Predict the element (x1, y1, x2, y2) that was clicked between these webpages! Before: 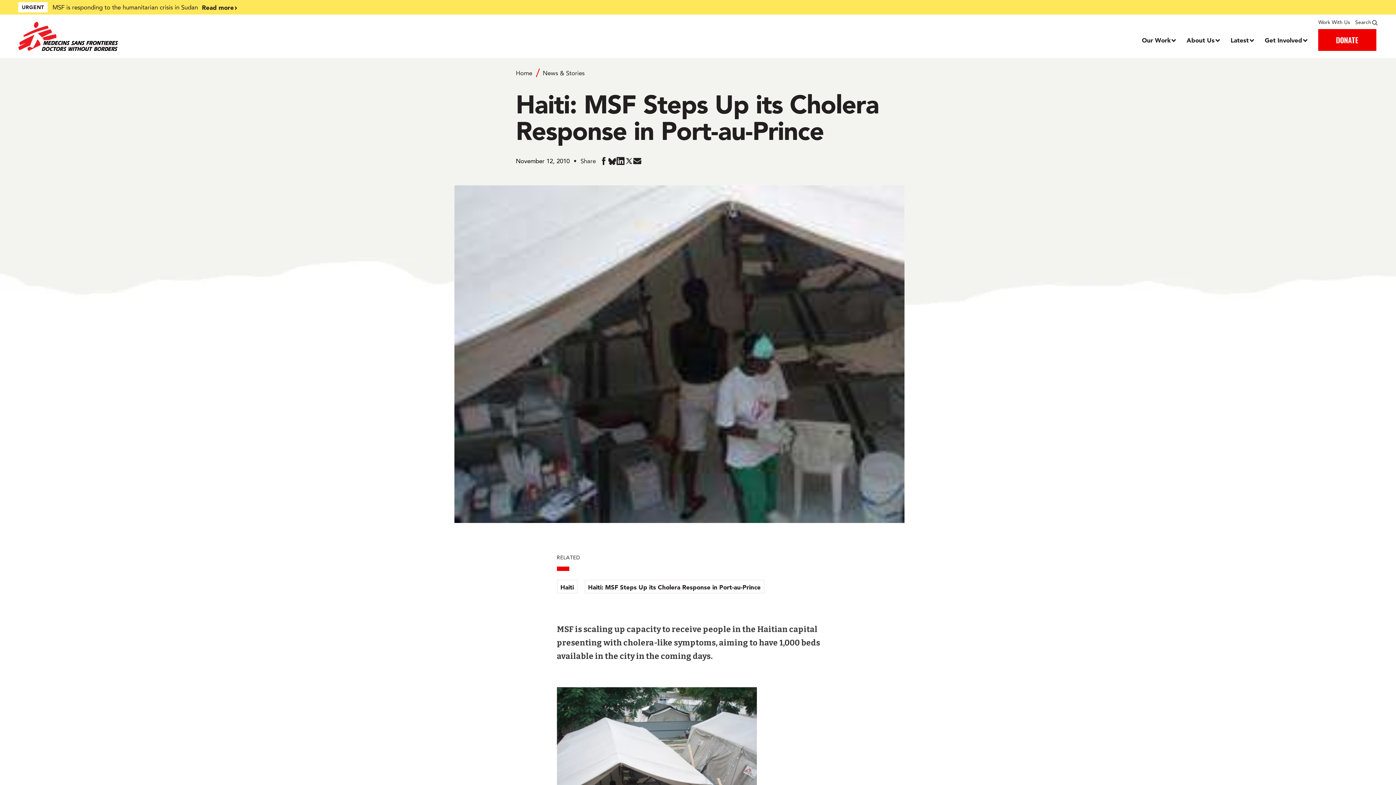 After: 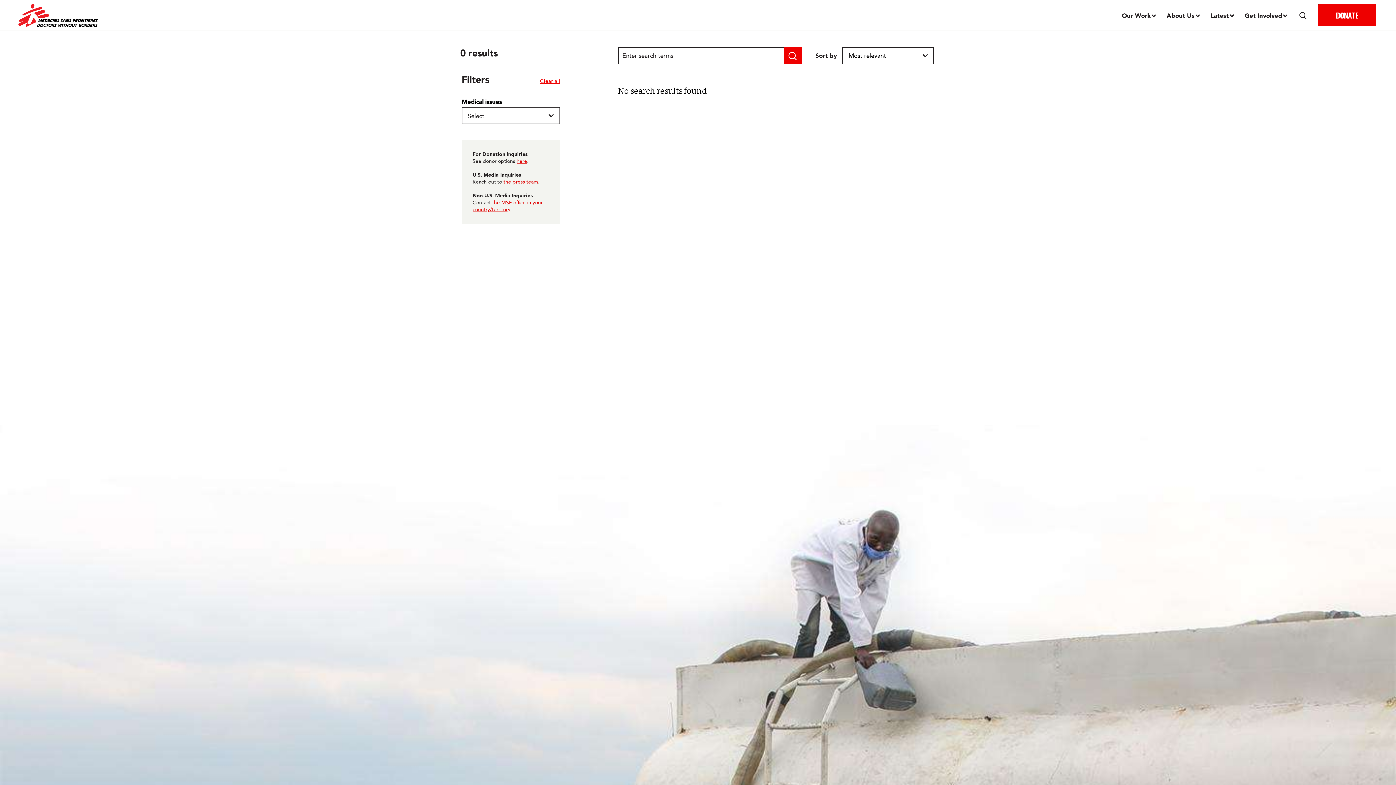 Action: bbox: (584, 579, 764, 593) label: Haiti: MSF Steps Up its Cholera Response in Port-au-Prince